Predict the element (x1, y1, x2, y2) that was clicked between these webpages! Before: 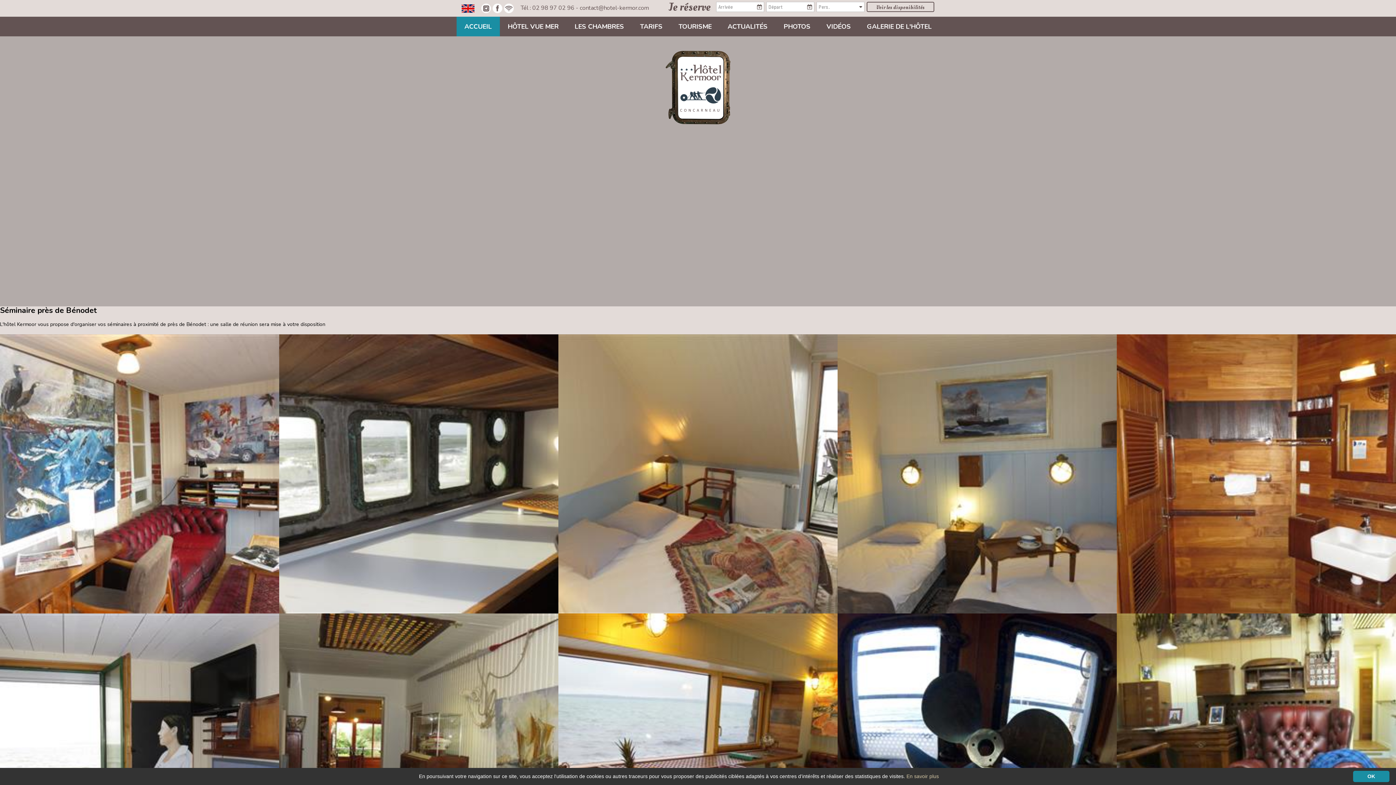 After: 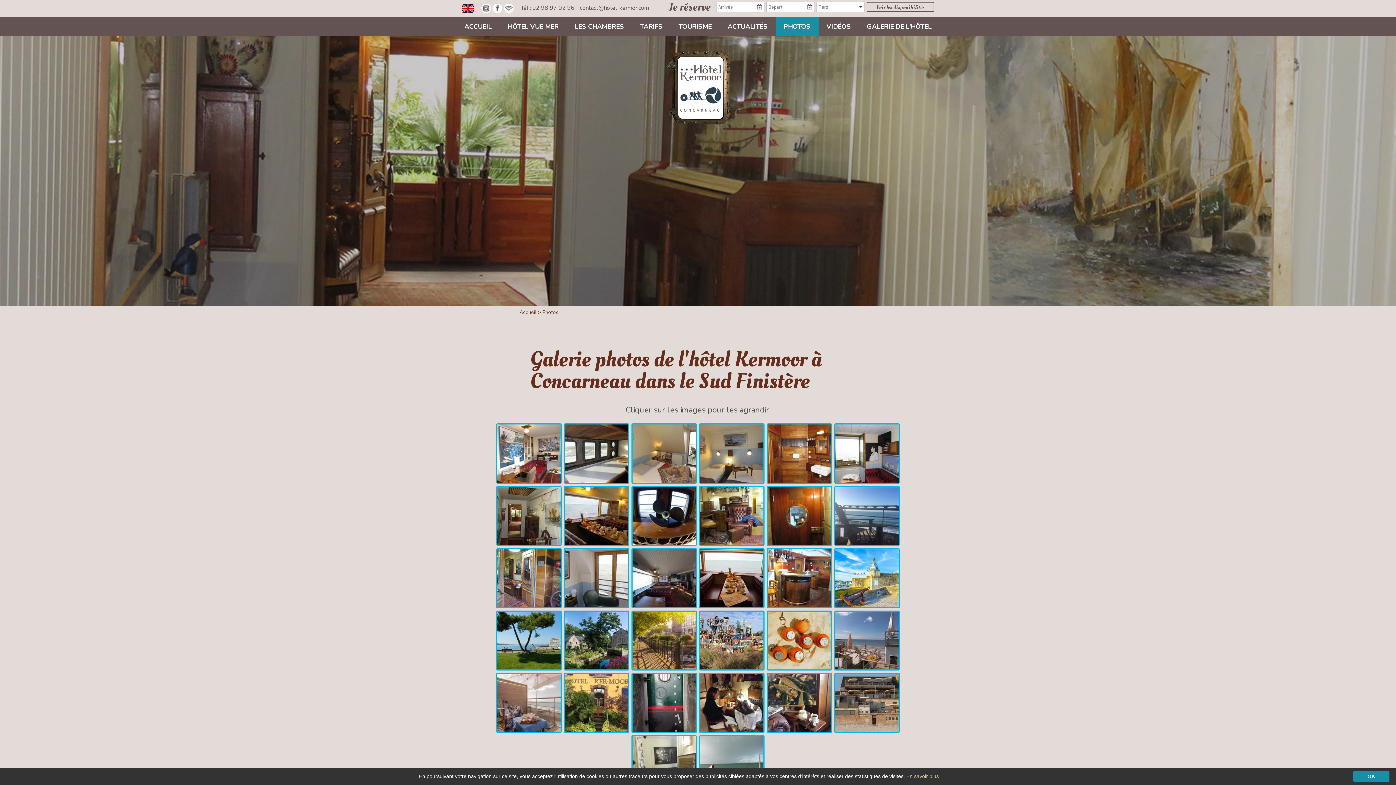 Action: bbox: (0, 613, 279, 893)